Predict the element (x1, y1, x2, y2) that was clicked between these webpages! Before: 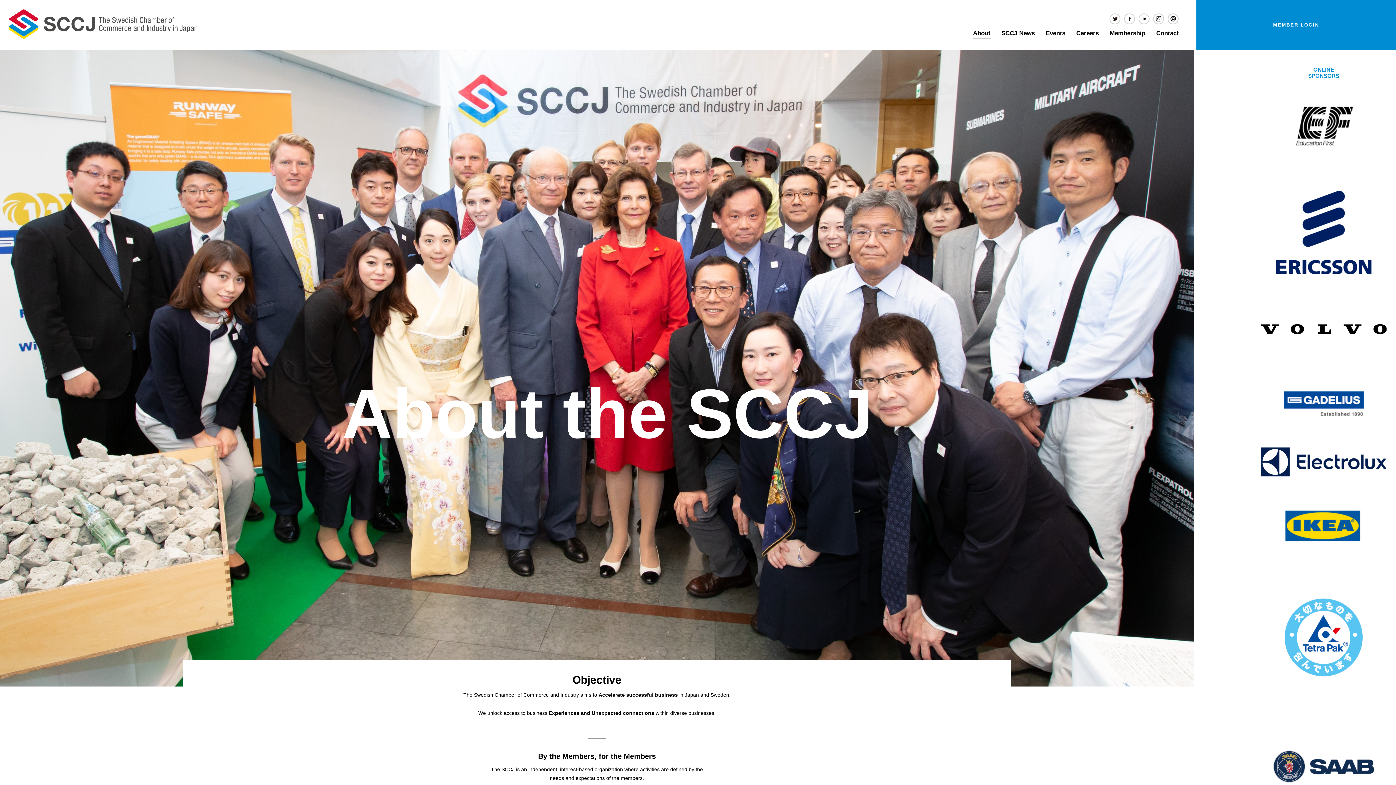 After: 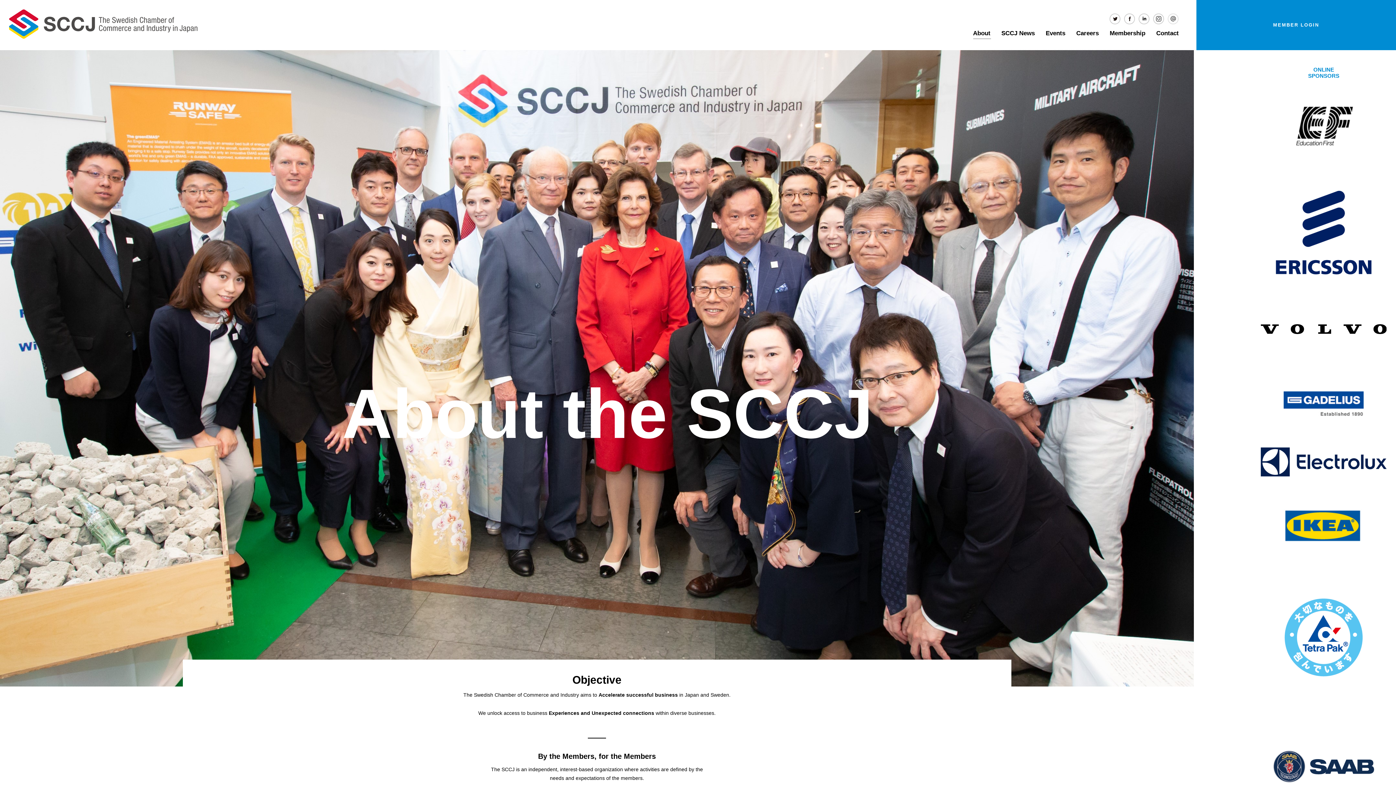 Action: bbox: (1167, 13, 1178, 24)